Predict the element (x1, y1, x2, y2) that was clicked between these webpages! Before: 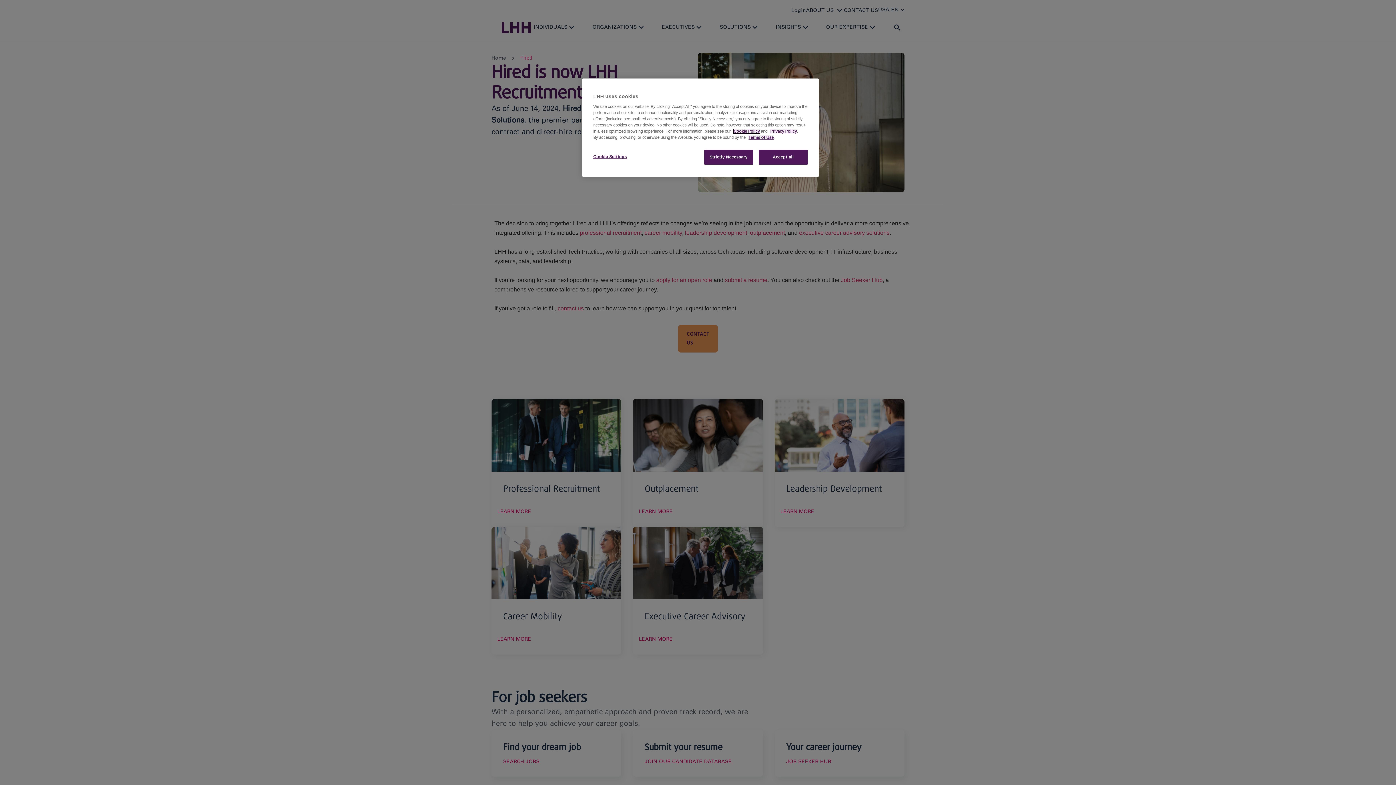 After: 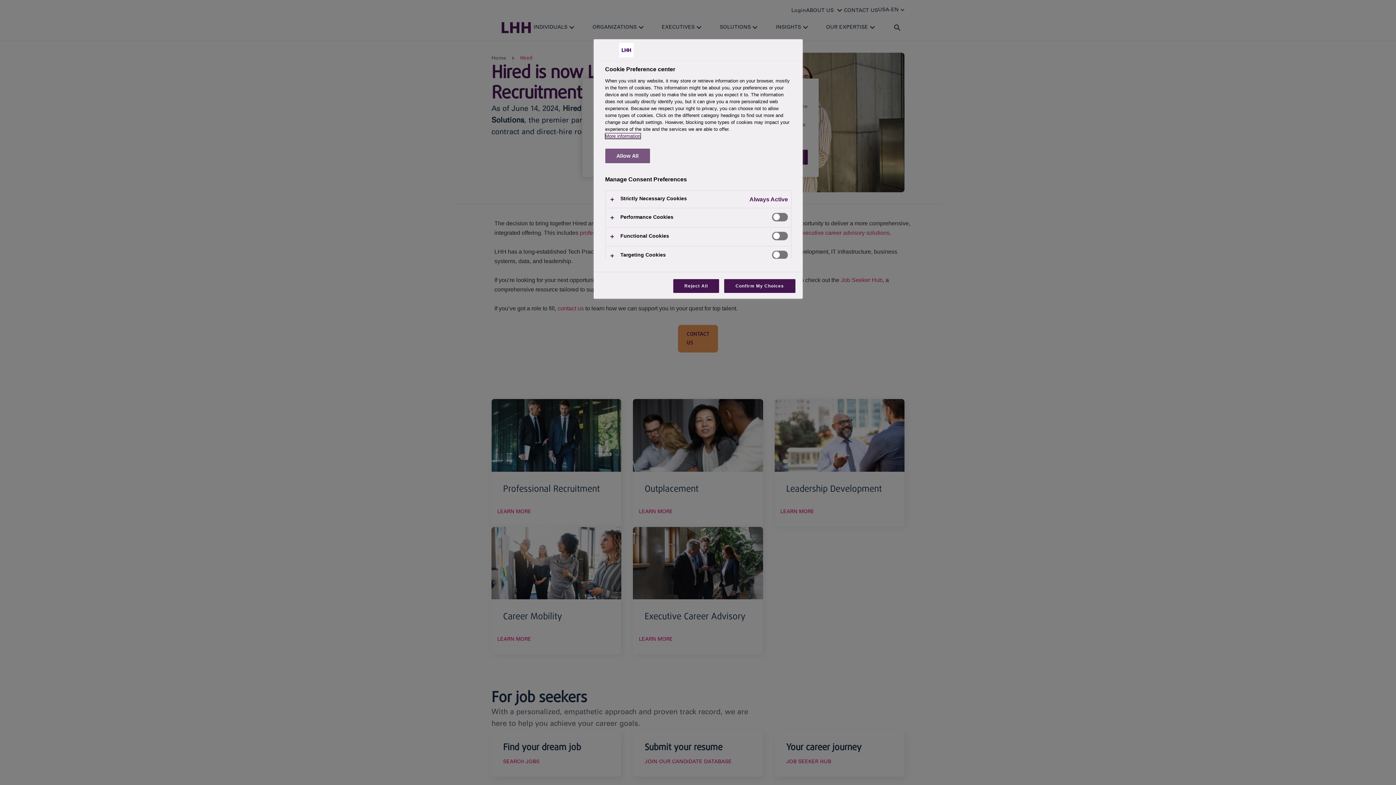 Action: label: Cookie Settings bbox: (593, 149, 642, 164)